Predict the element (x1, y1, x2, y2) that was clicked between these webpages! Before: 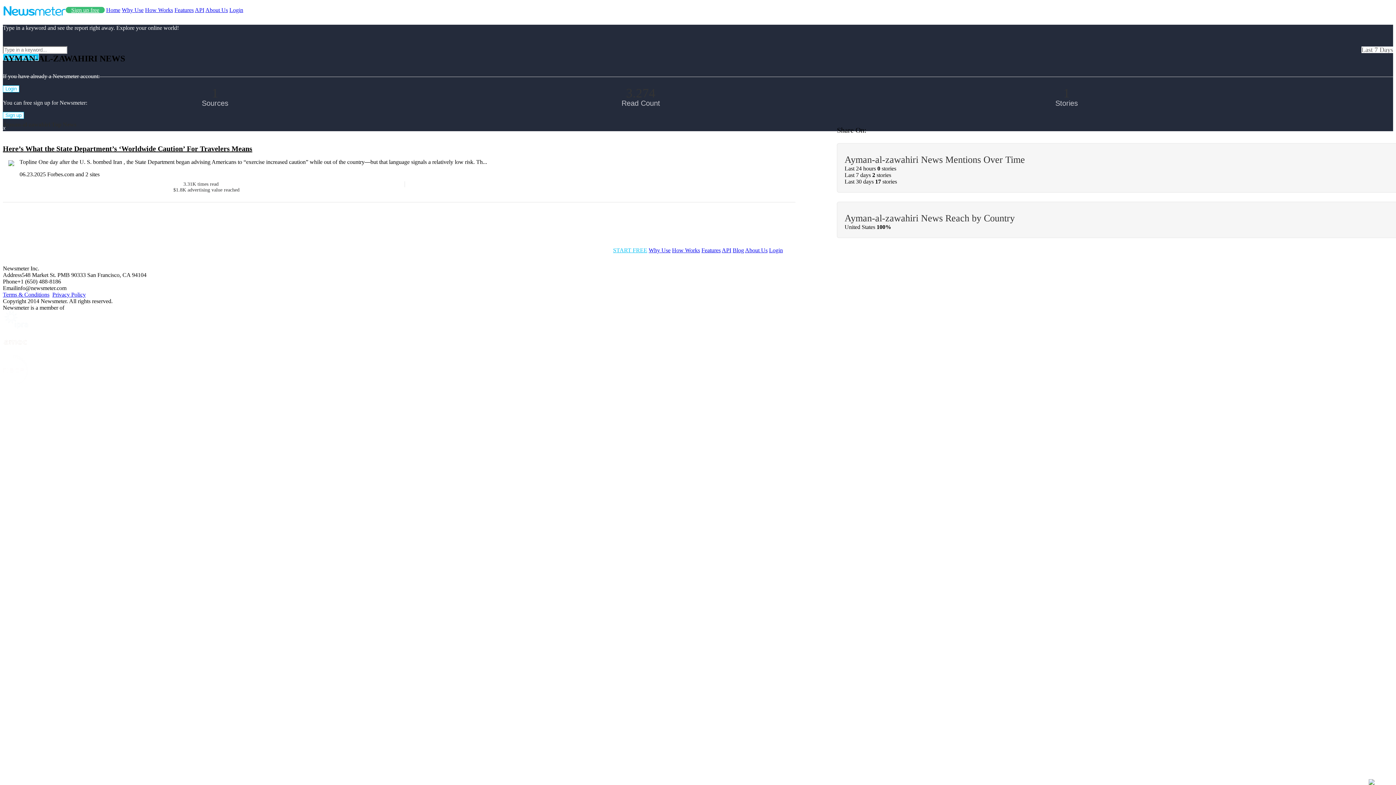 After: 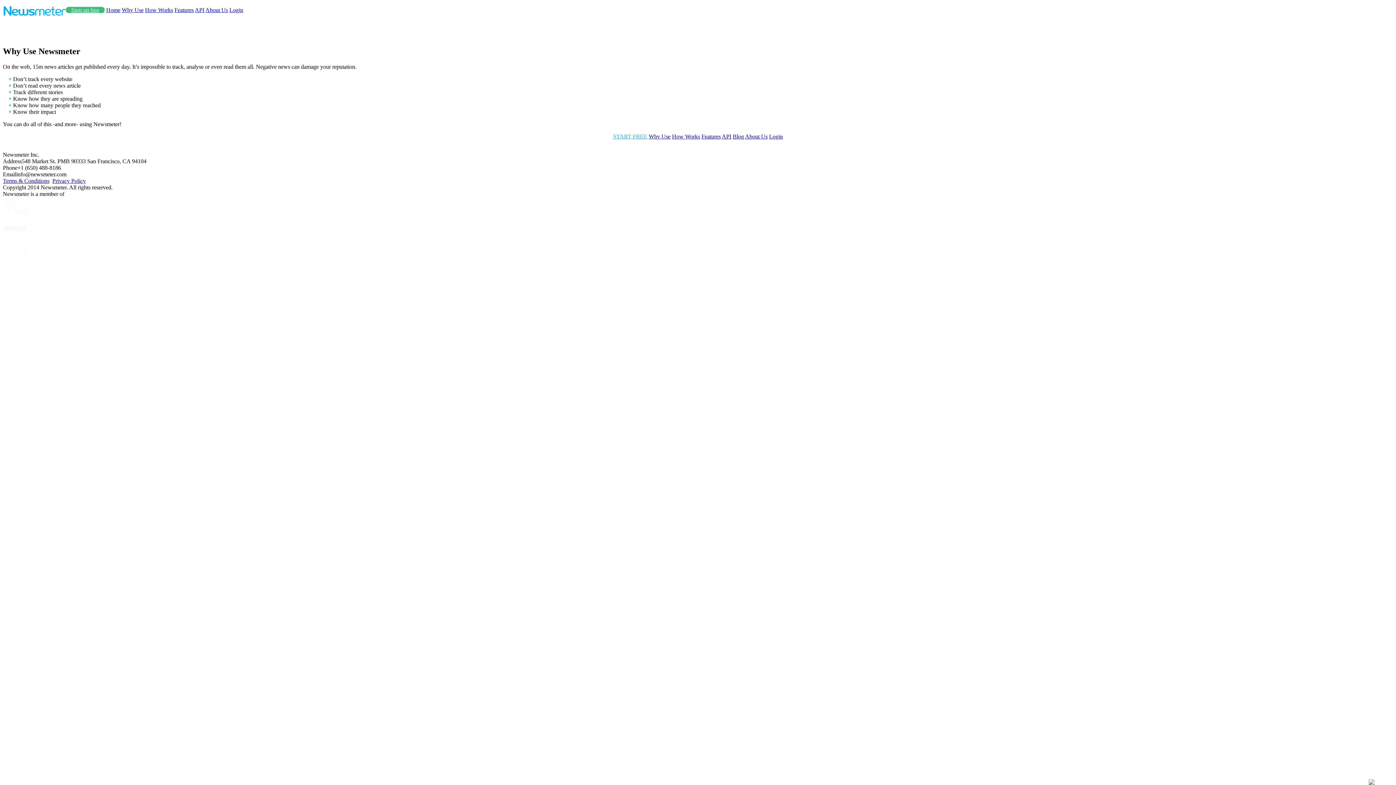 Action: bbox: (648, 247, 670, 253) label: Why Use